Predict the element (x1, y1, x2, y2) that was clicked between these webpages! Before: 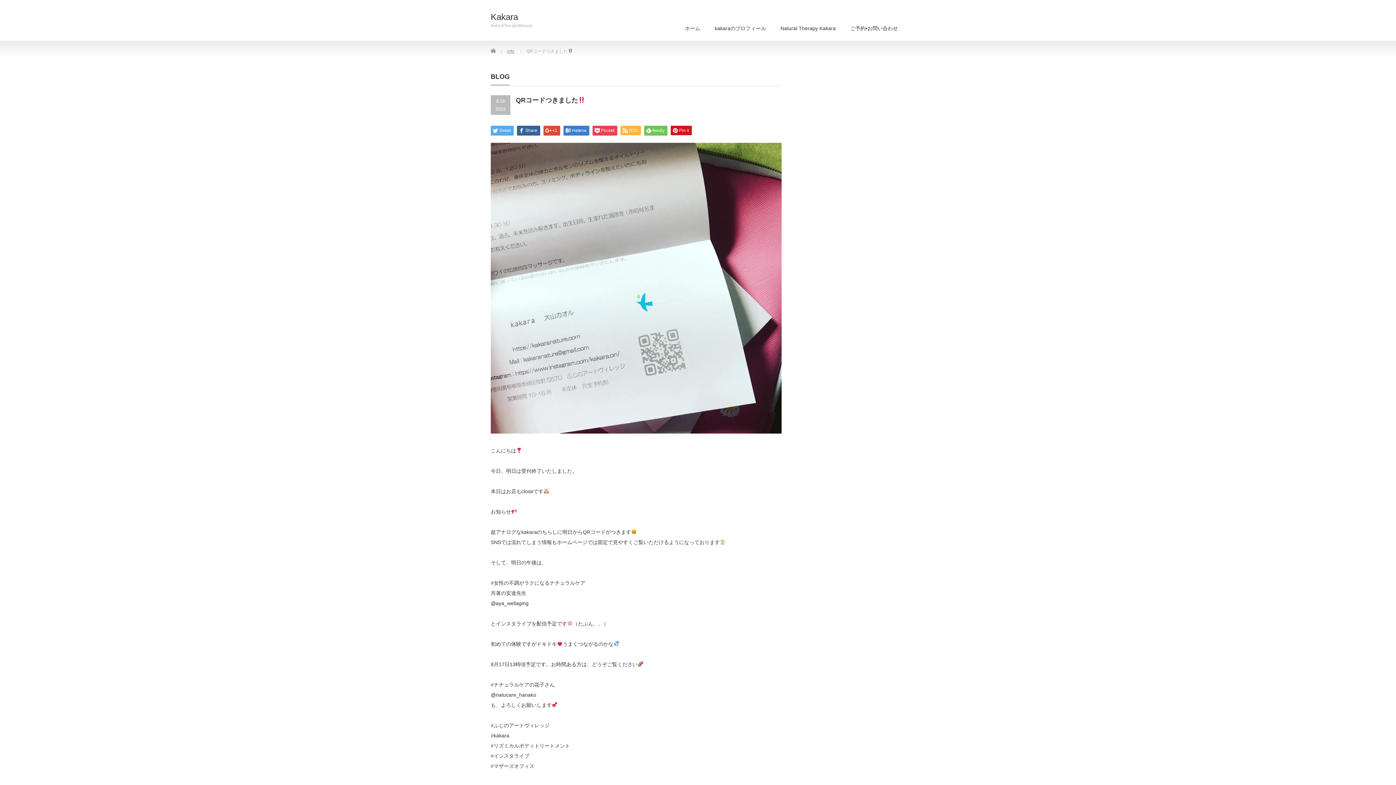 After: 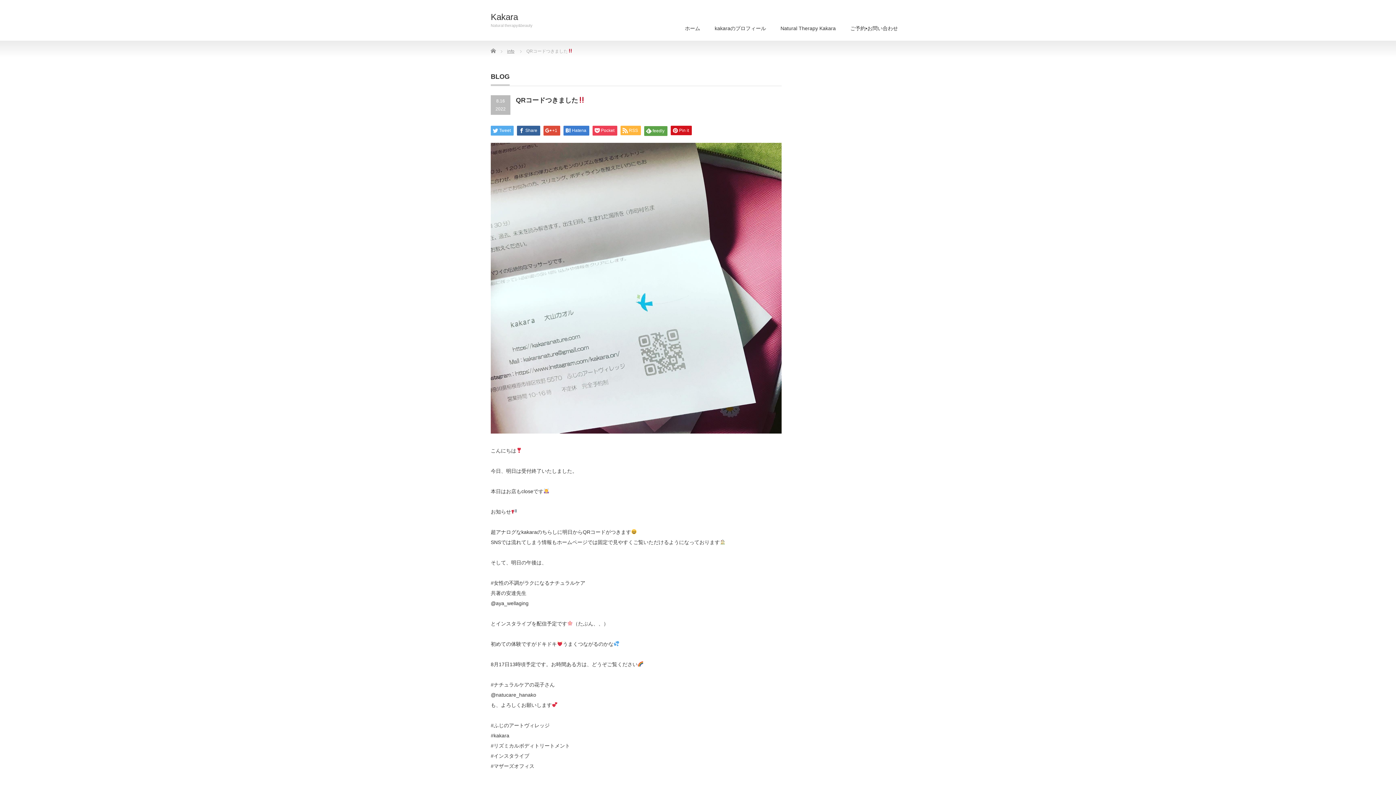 Action: bbox: (644, 125, 667, 135) label: feedly